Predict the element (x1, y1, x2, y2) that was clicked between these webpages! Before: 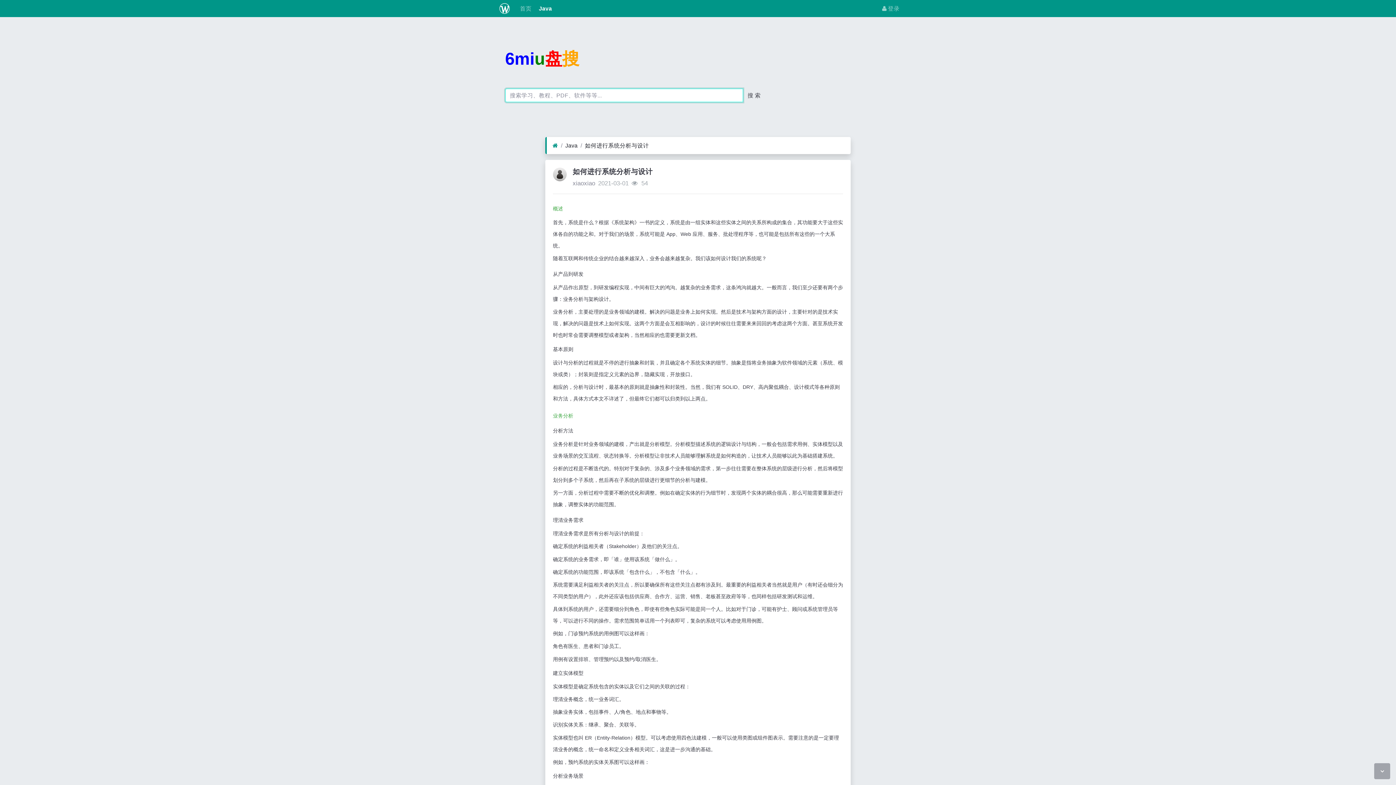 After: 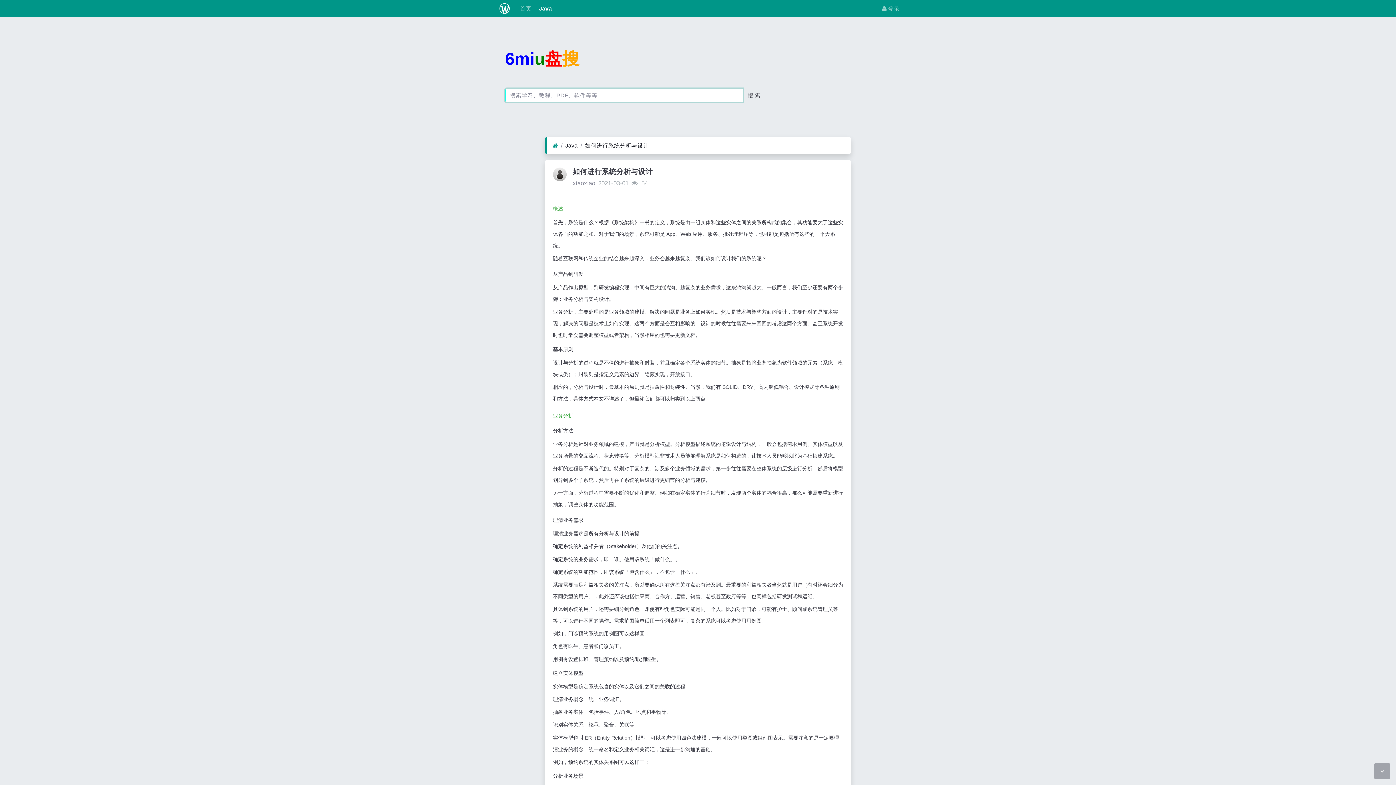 Action: label: 搜 索 bbox: (743, 88, 765, 102)